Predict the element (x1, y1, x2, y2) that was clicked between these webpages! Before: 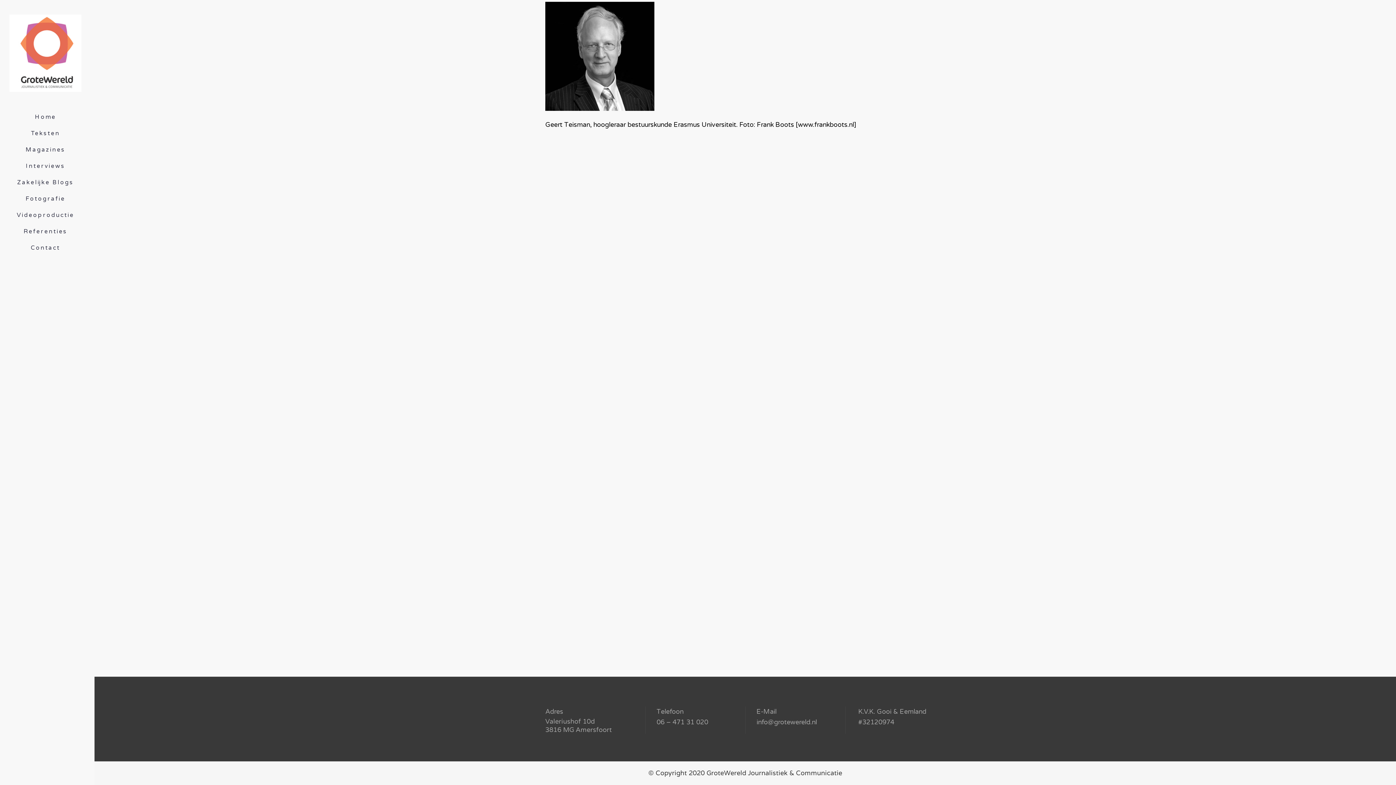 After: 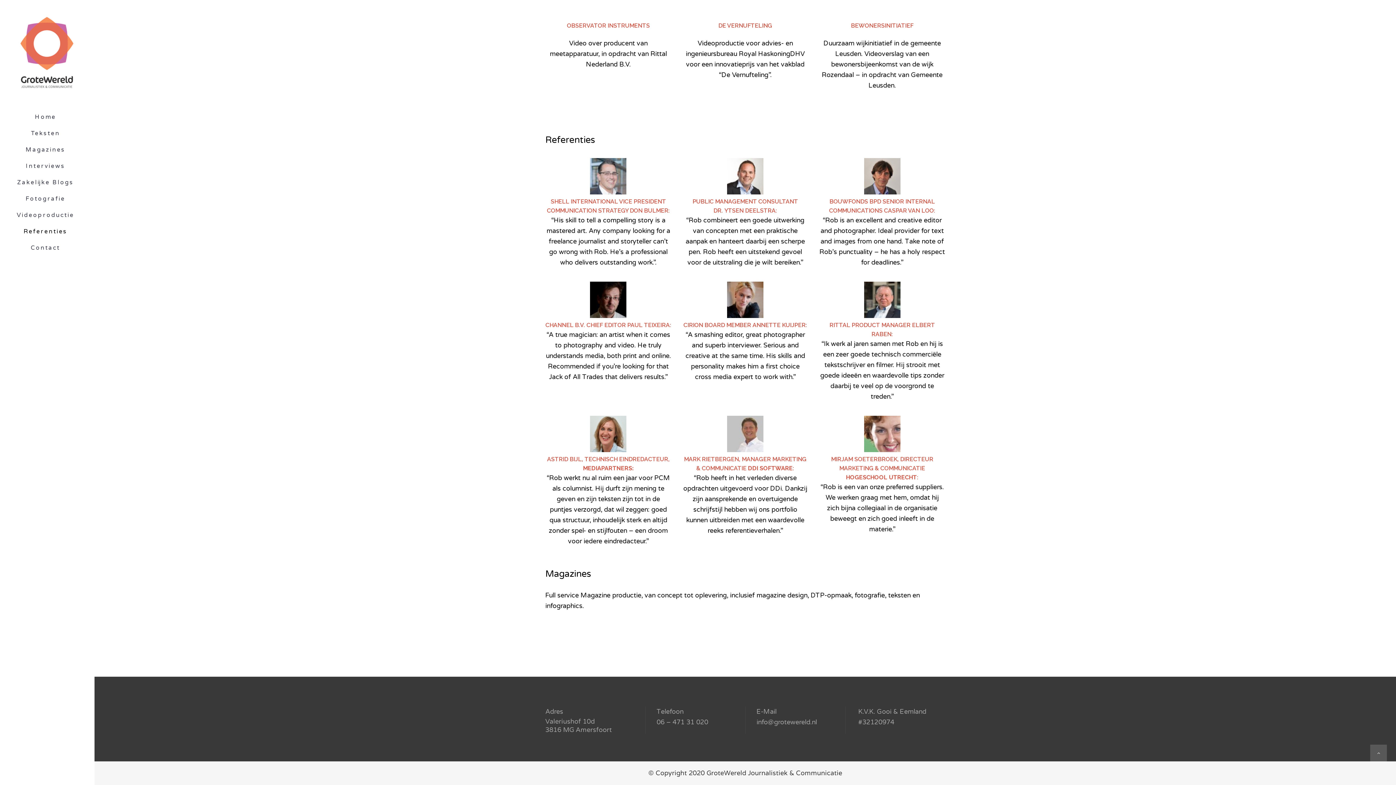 Action: bbox: (7, 223, 83, 240) label: Referenties